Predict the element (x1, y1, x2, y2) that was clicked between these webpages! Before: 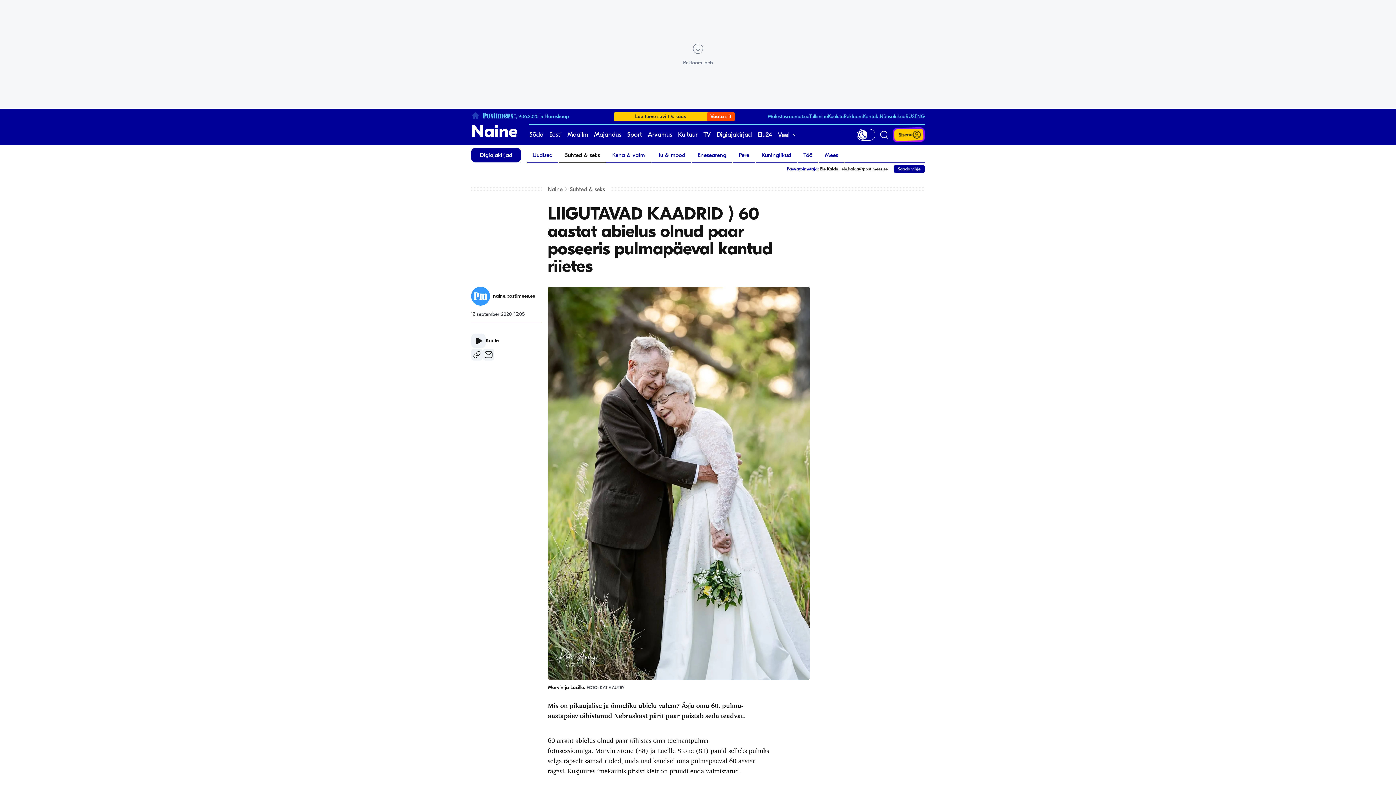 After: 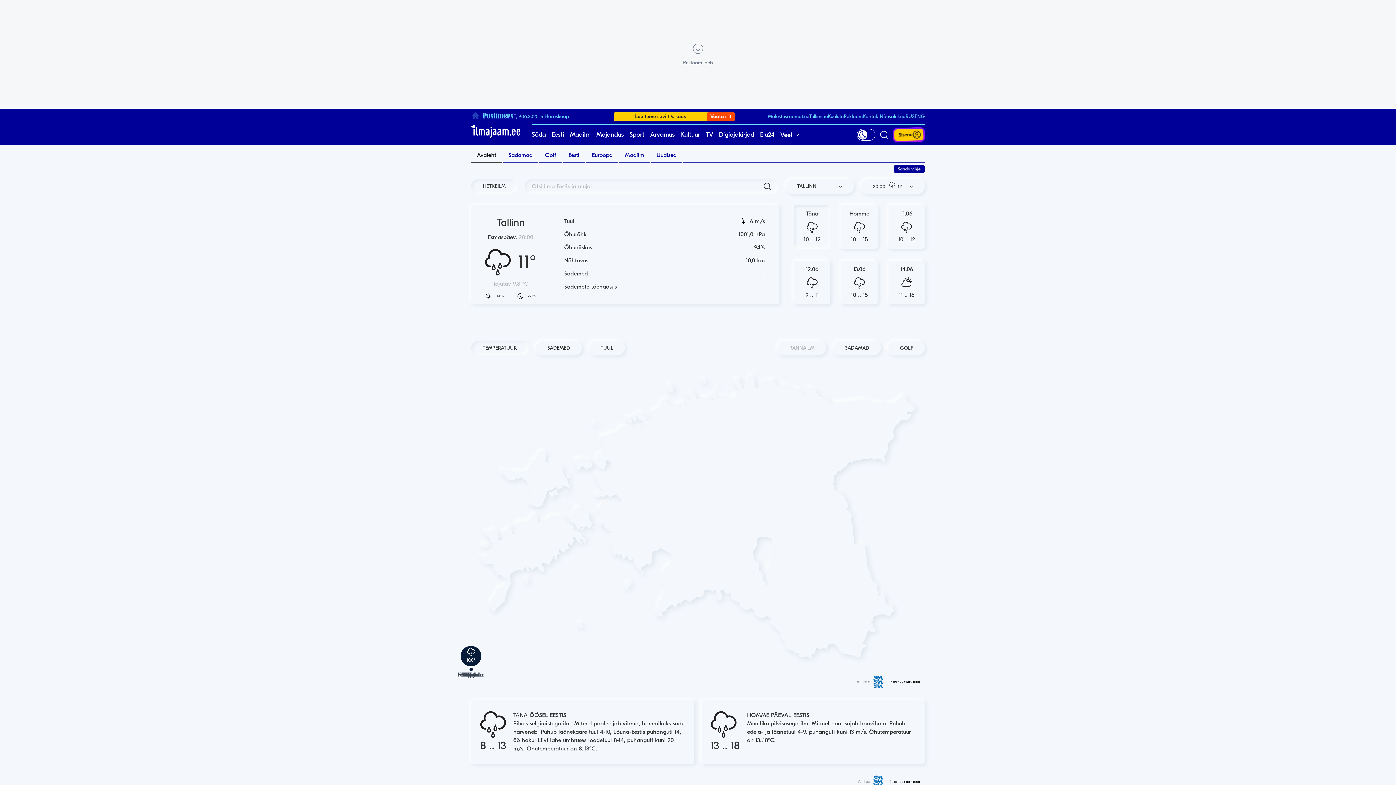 Action: bbox: (538, 113, 544, 119) label: Ilm